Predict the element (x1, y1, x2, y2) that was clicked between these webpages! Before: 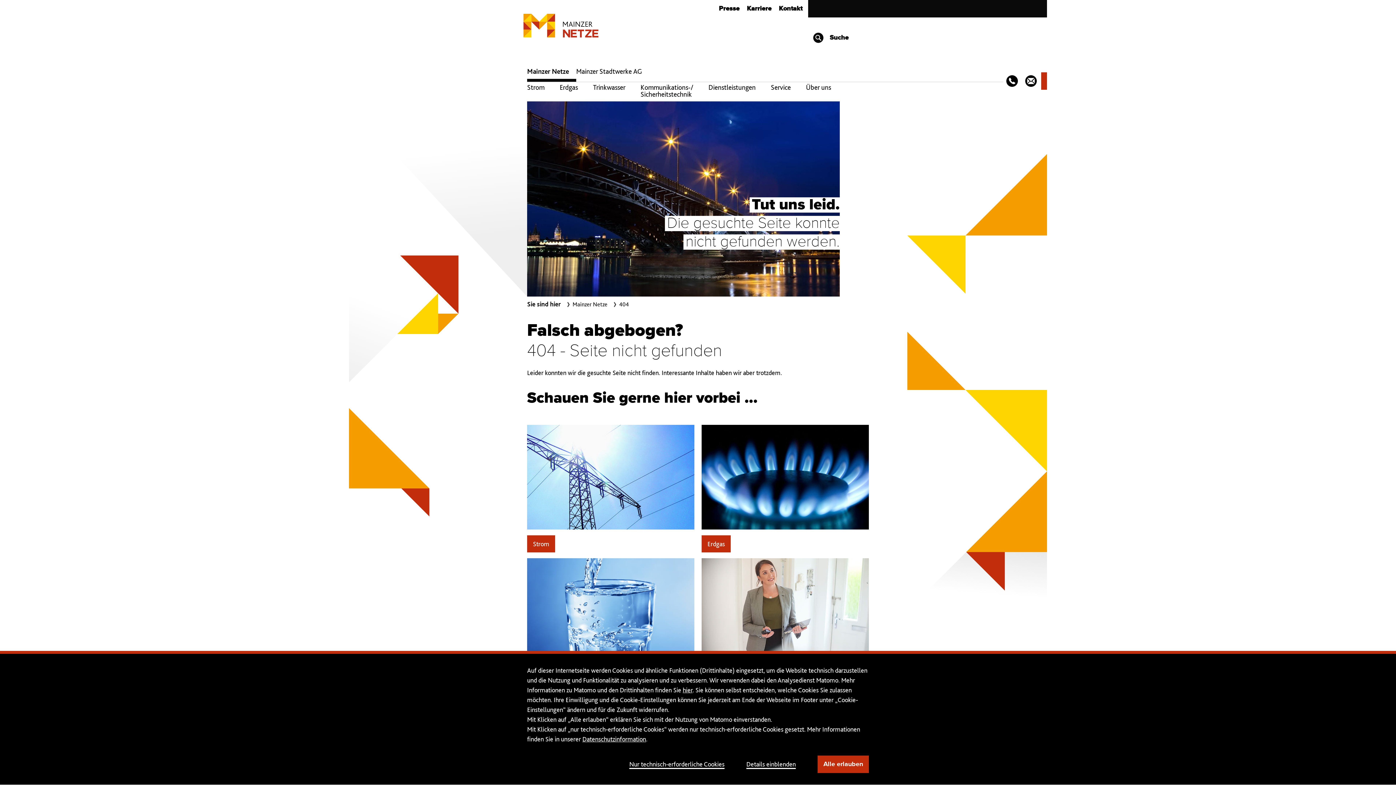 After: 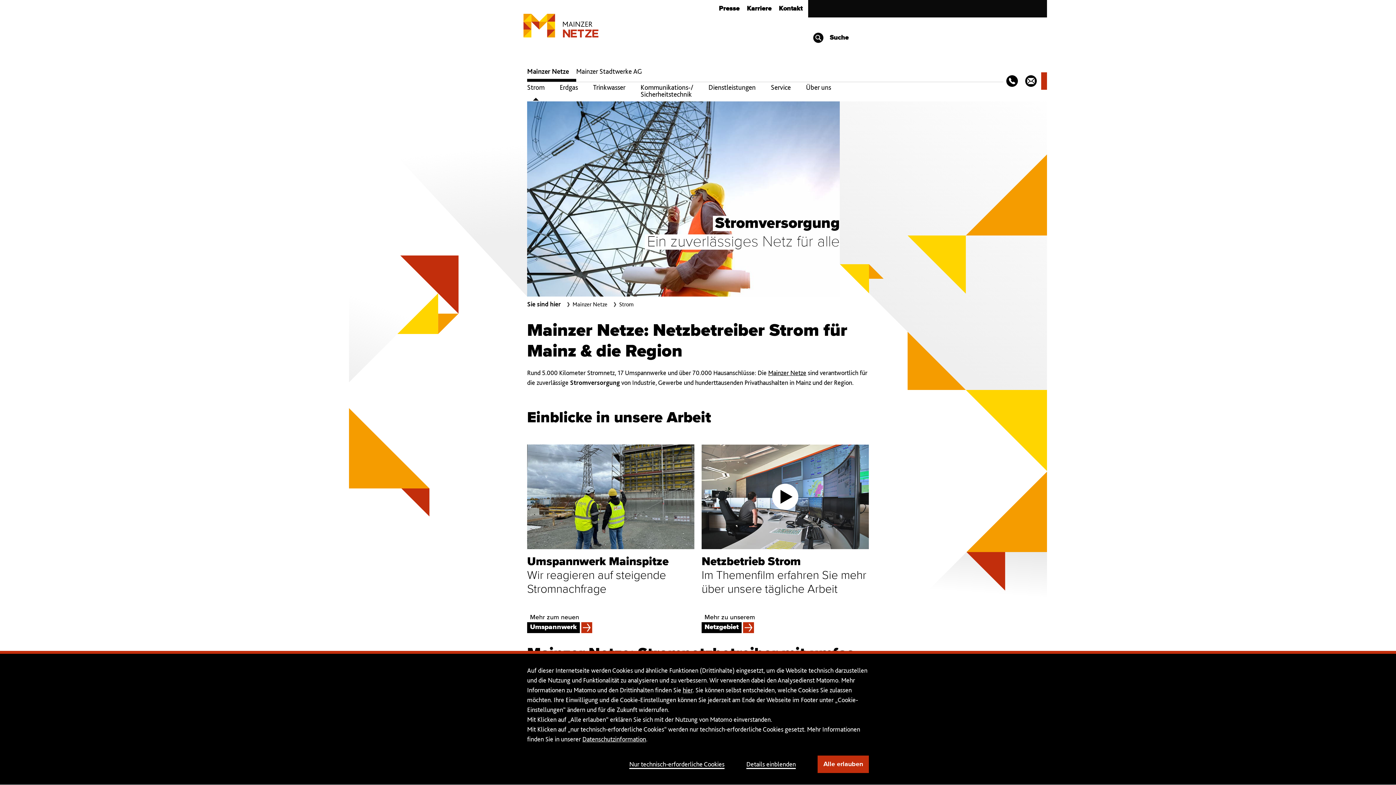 Action: bbox: (527, 535, 555, 552) label: Strom